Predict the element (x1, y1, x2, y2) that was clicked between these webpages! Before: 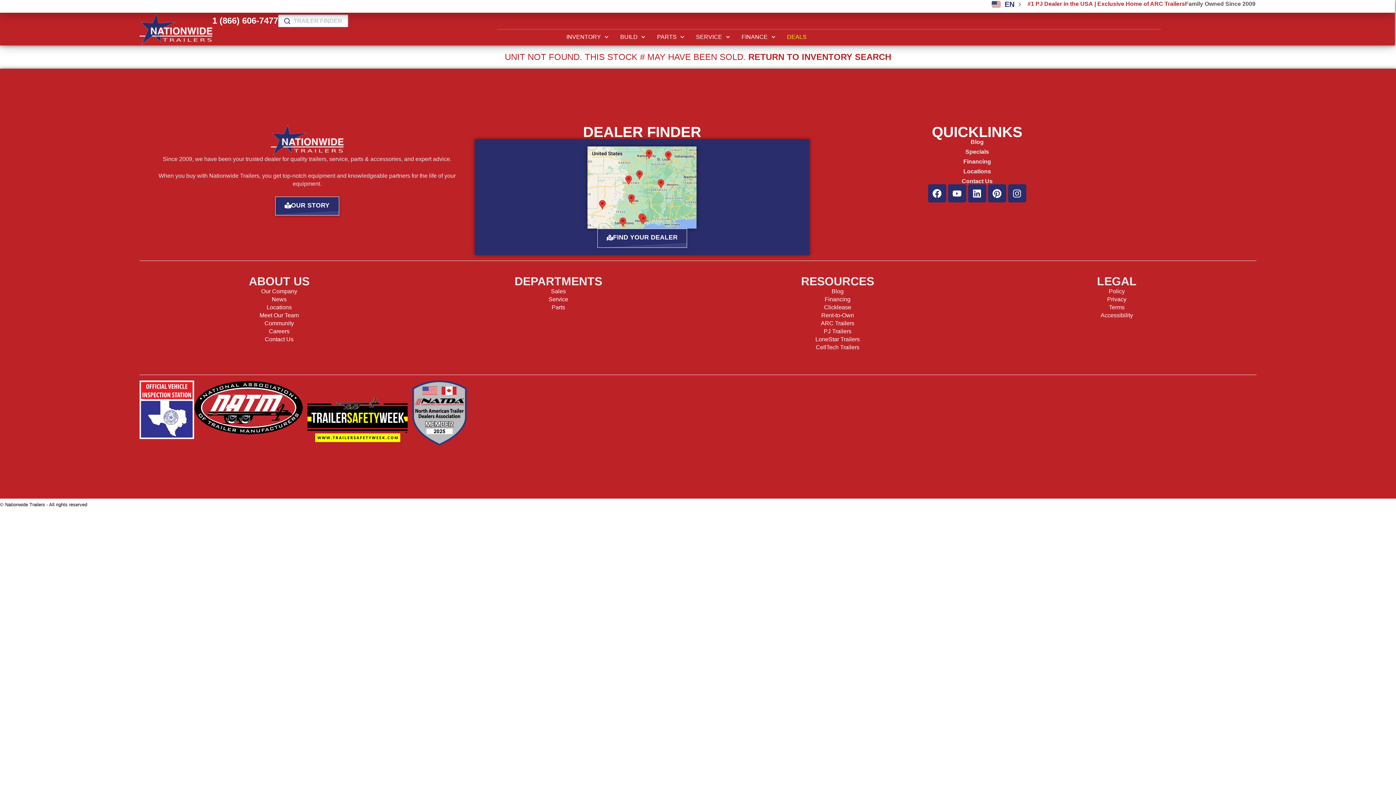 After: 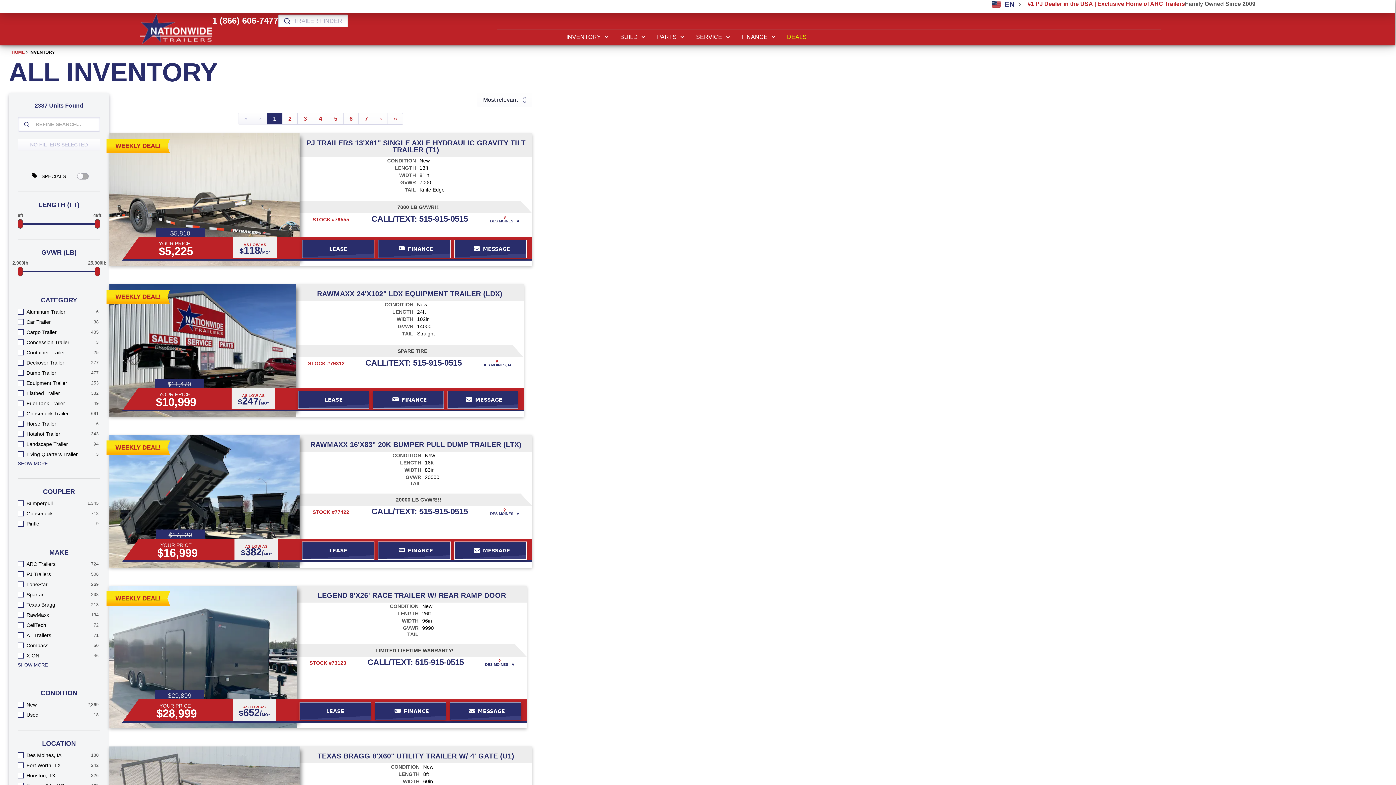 Action: label: RETURN TO INVENTORY SEARCH bbox: (748, 52, 891, 61)